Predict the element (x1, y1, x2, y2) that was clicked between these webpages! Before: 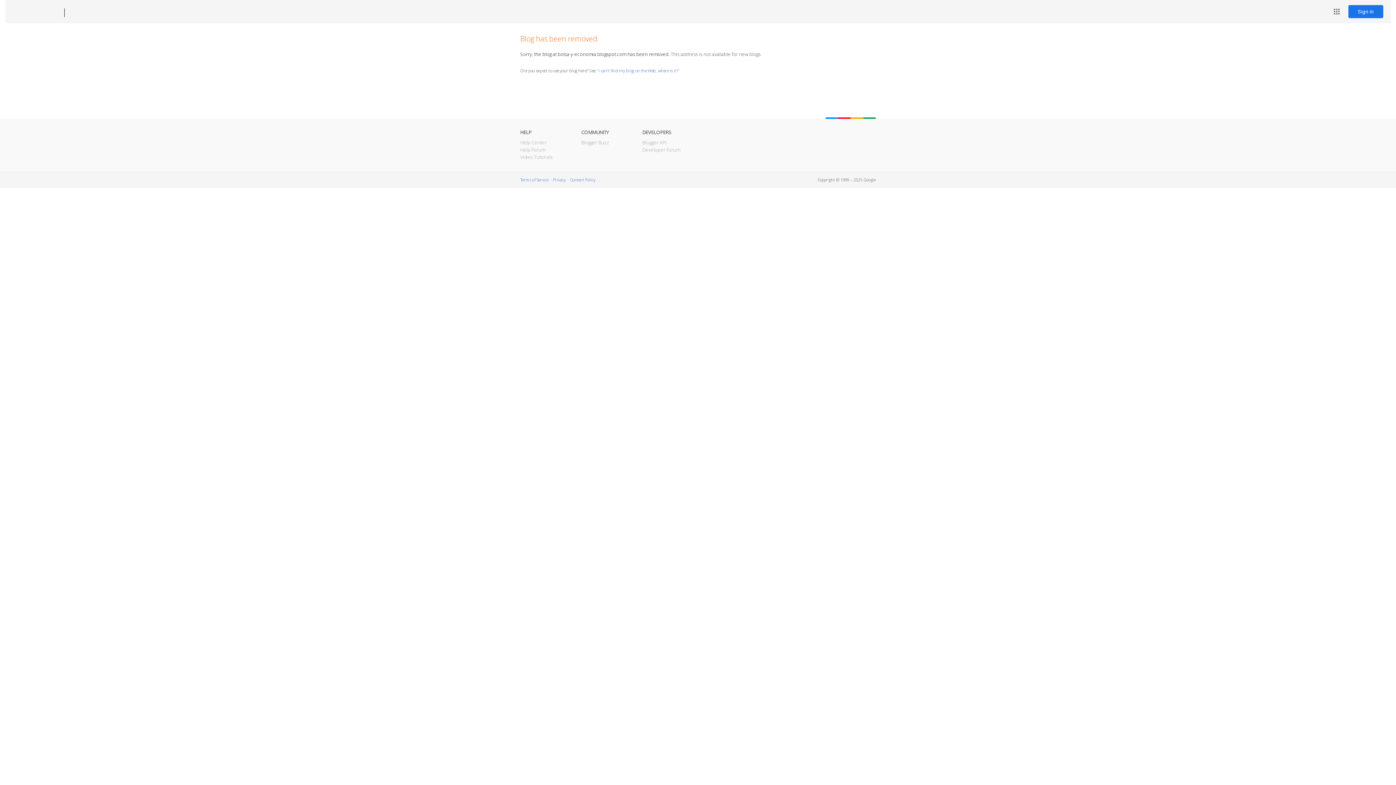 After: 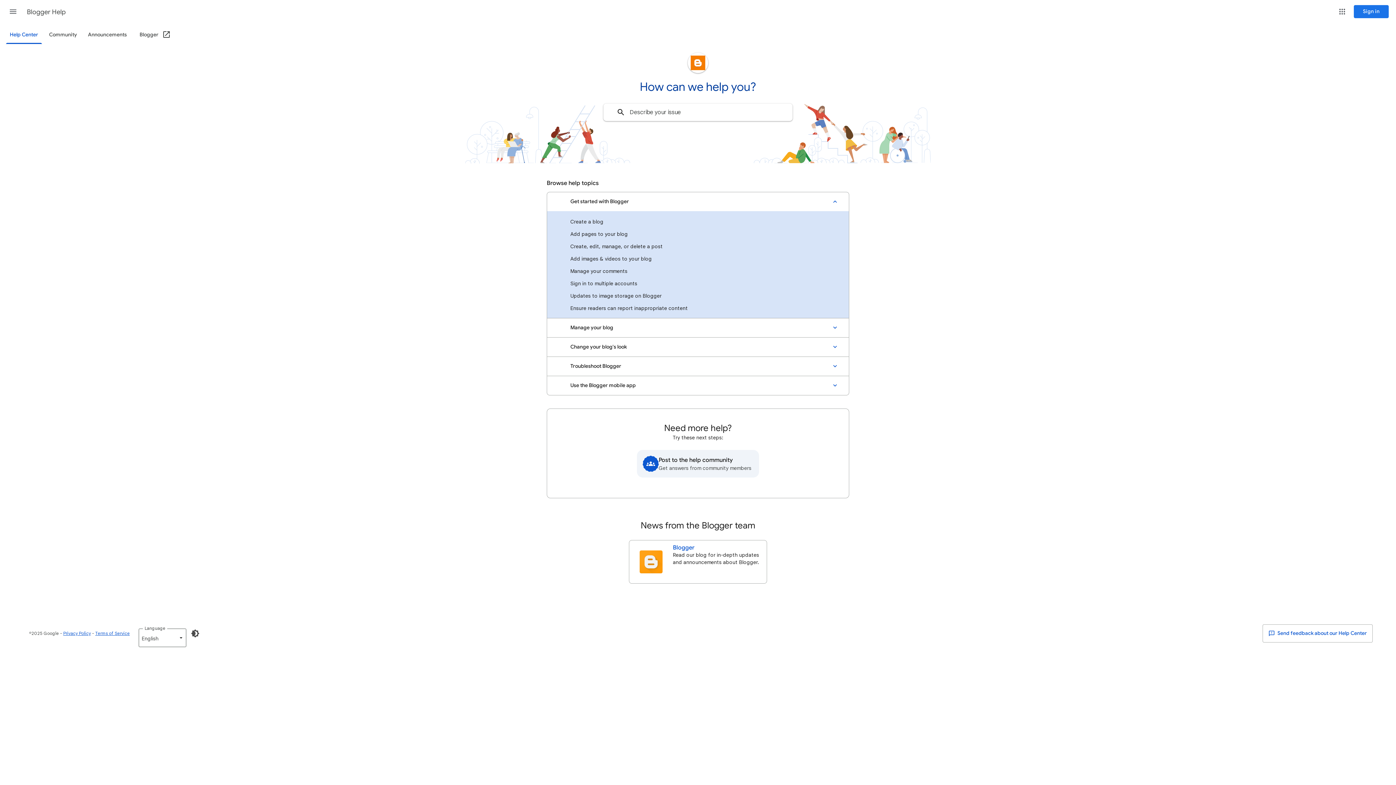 Action: bbox: (520, 139, 546, 145) label: Help Center